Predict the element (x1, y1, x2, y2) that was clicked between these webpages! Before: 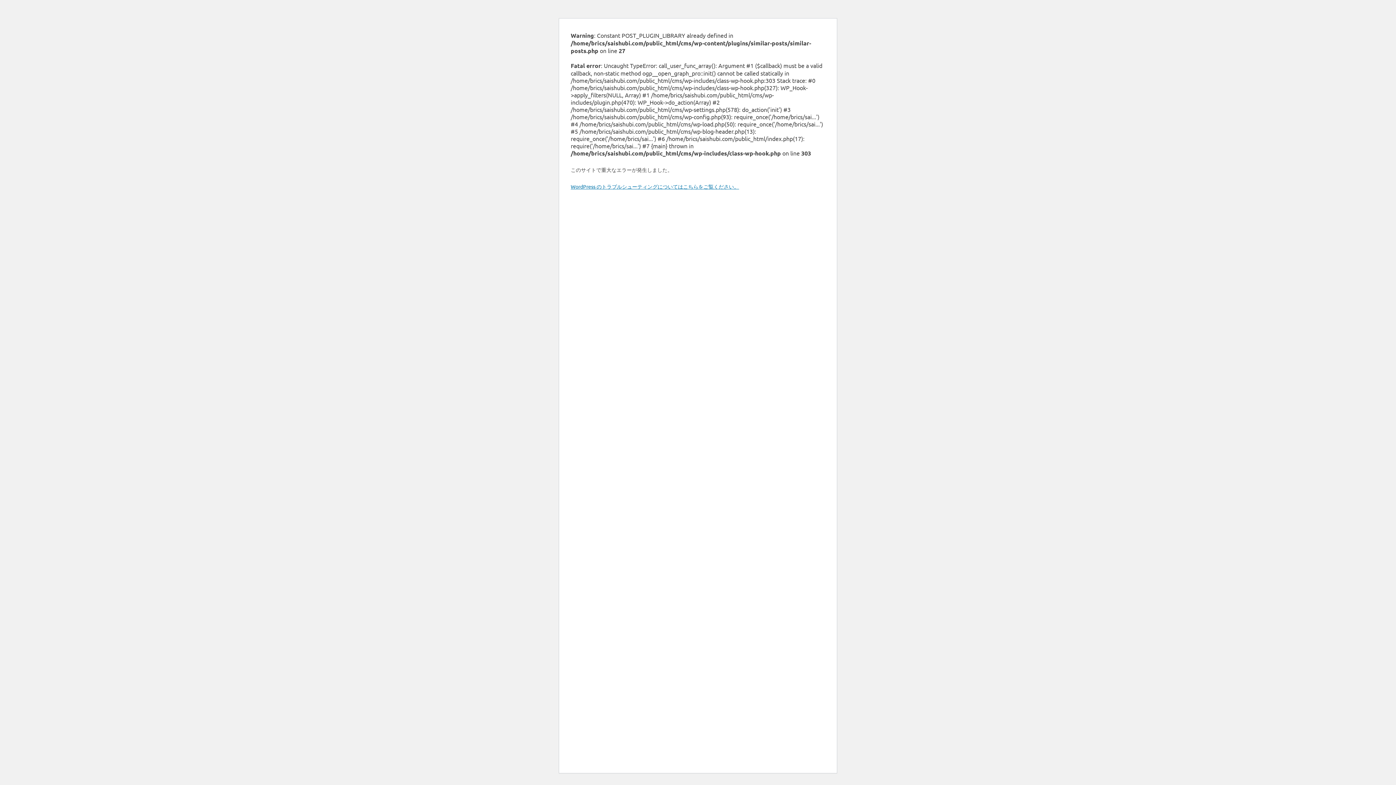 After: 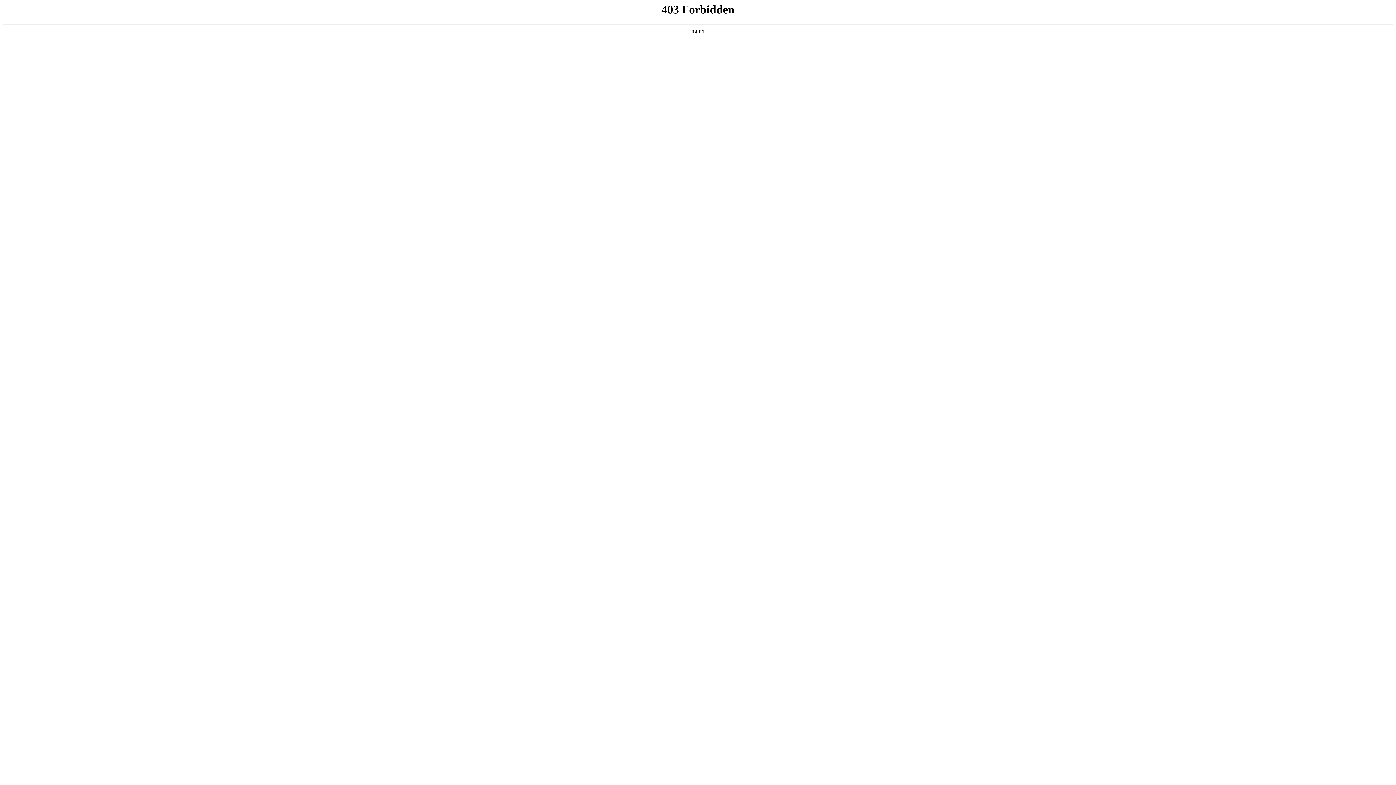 Action: label: WordPress のトラブルシューティングについてはこちらをご覧ください。 bbox: (570, 183, 739, 189)